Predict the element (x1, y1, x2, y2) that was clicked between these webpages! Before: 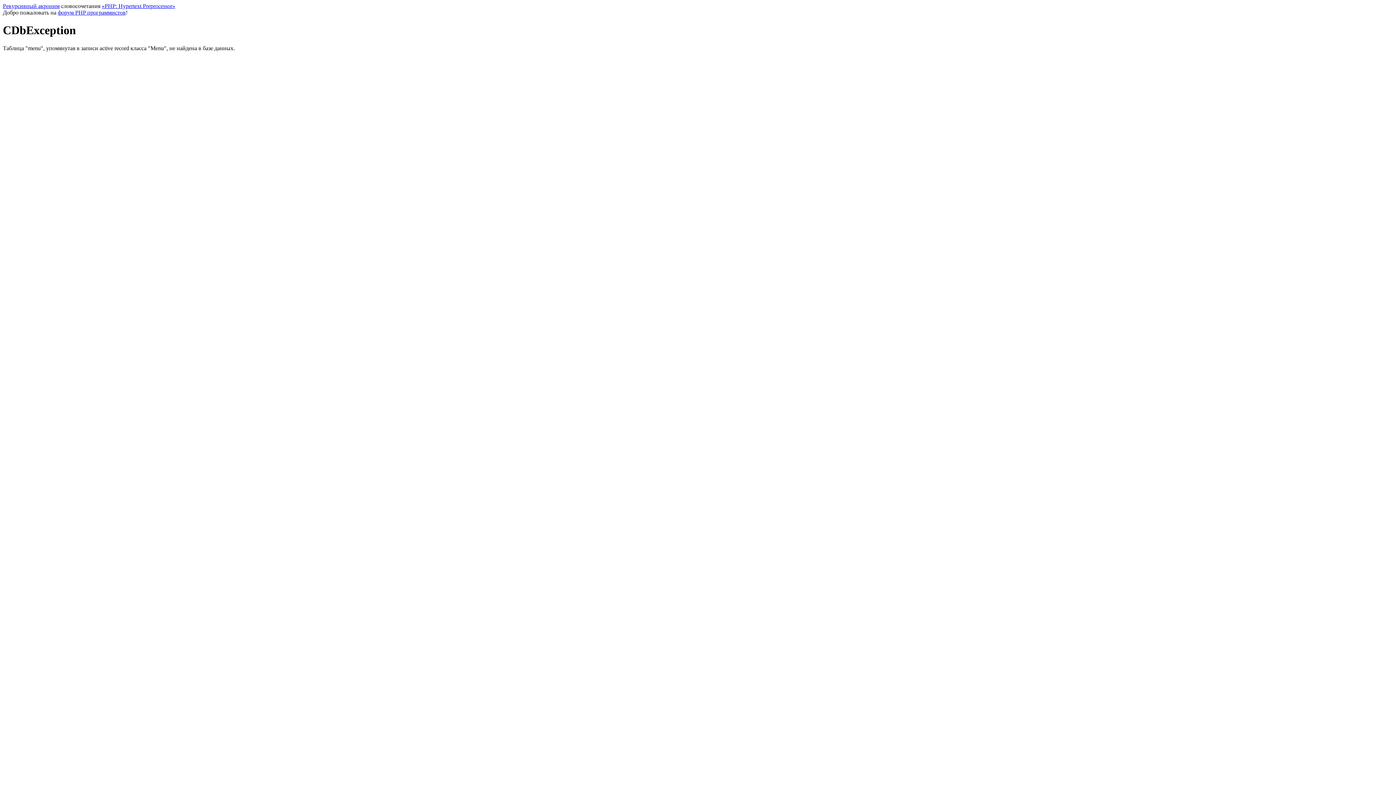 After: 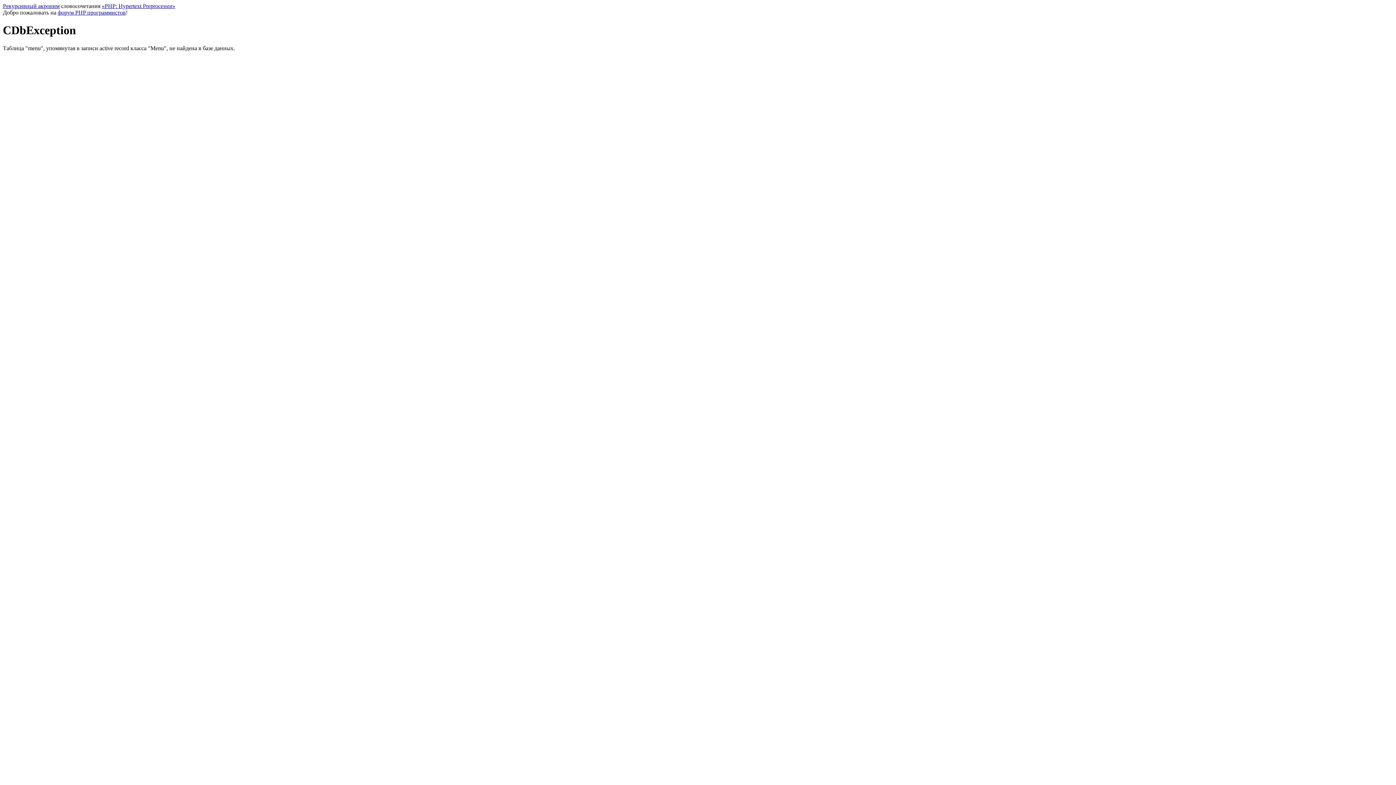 Action: bbox: (101, 2, 175, 9) label: «PHP: Hypertext Preprocessor»